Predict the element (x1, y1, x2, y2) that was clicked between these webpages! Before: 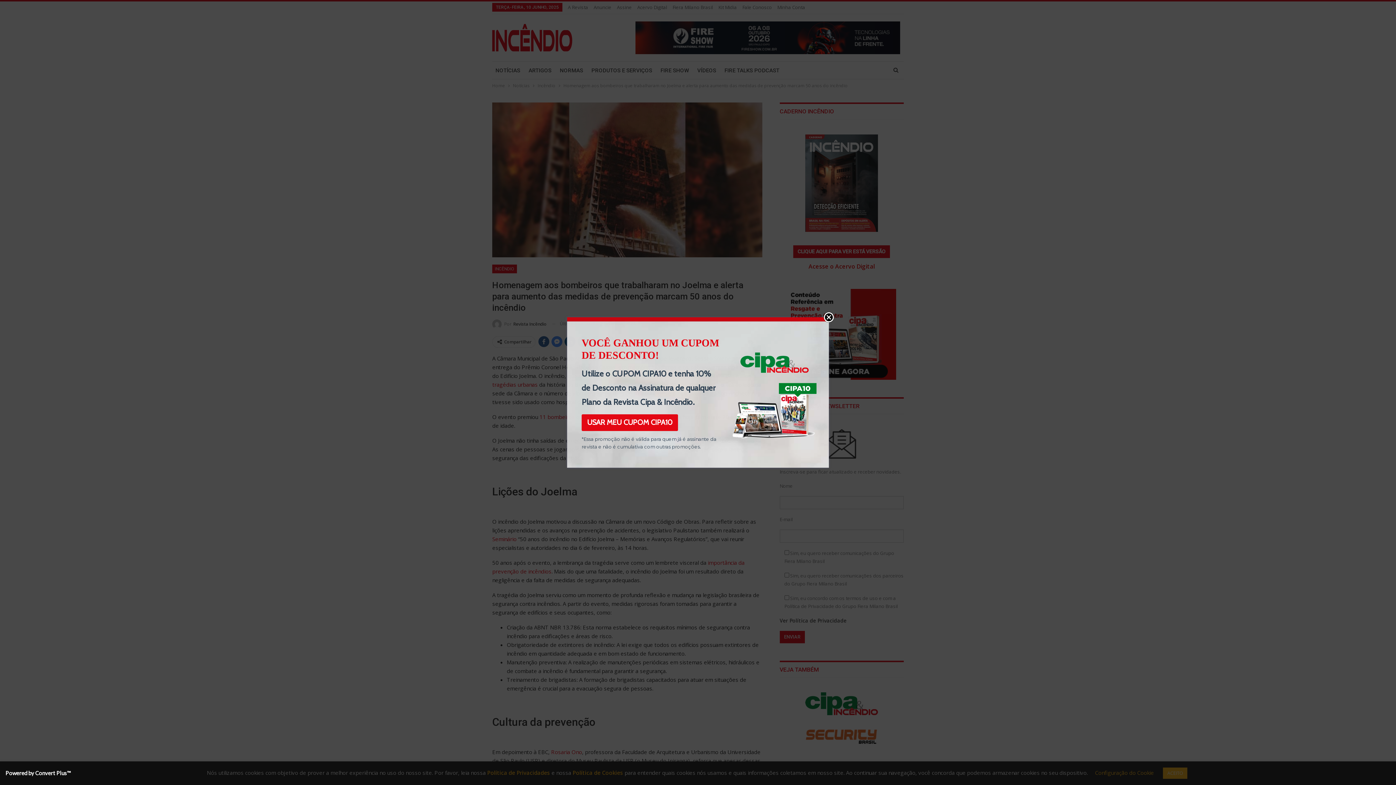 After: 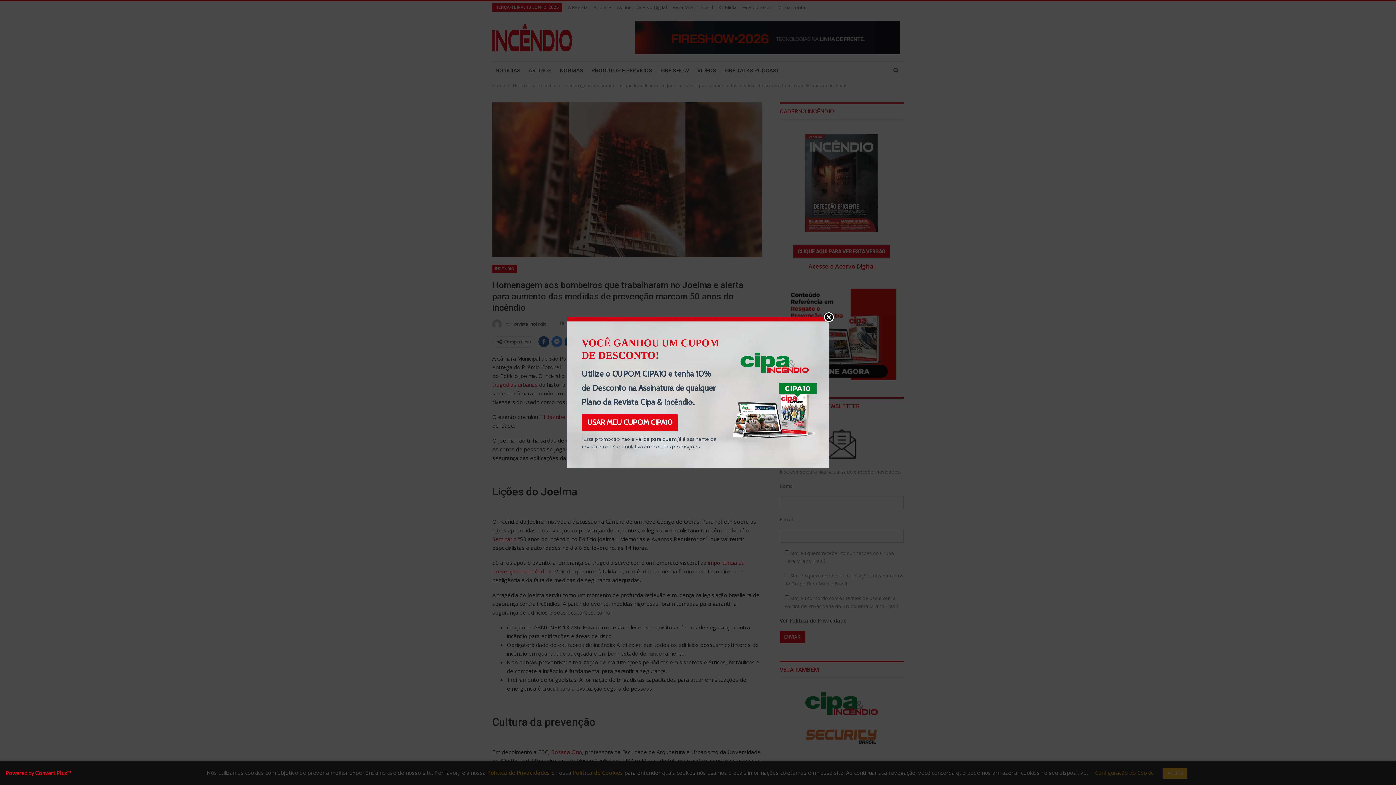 Action: bbox: (5, 769, 75, 777) label: Powered by Convert Plus™